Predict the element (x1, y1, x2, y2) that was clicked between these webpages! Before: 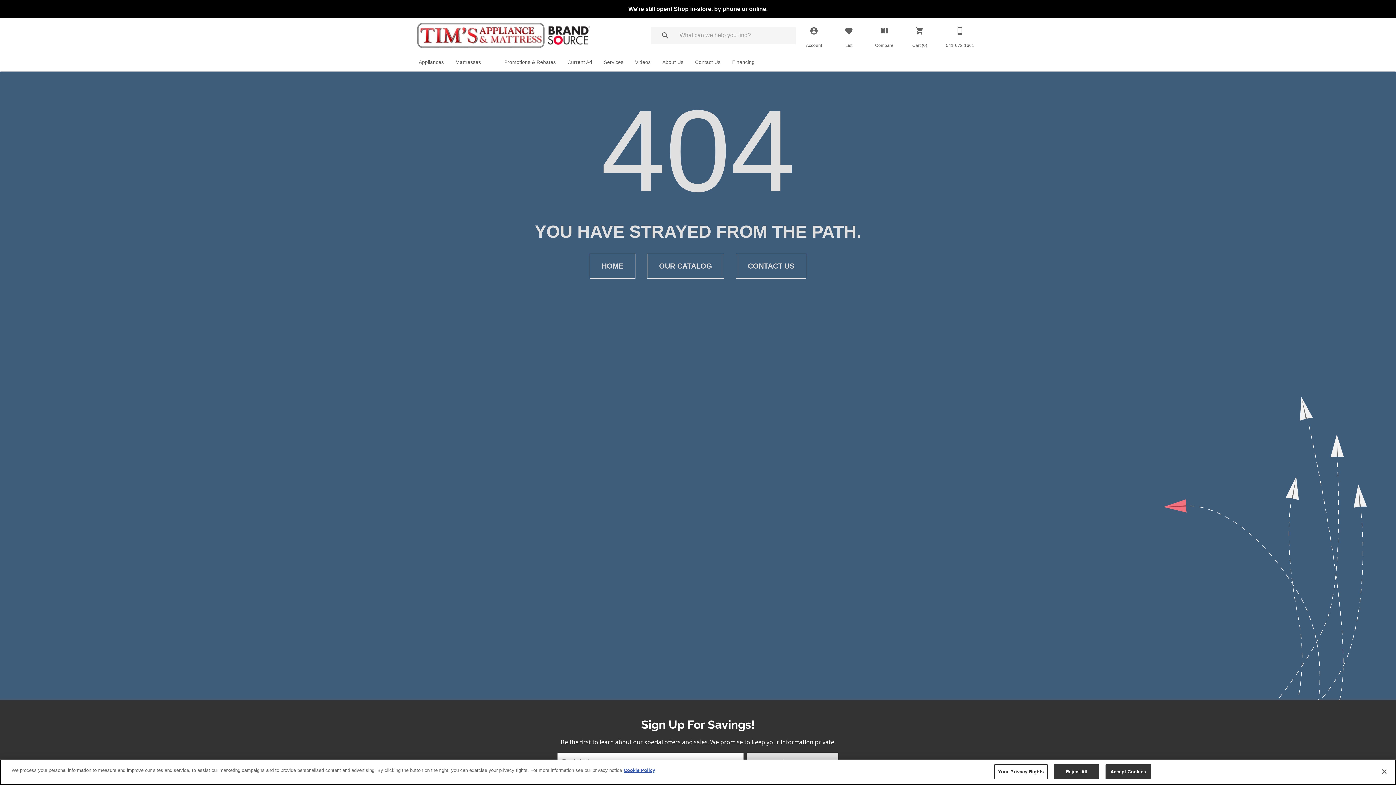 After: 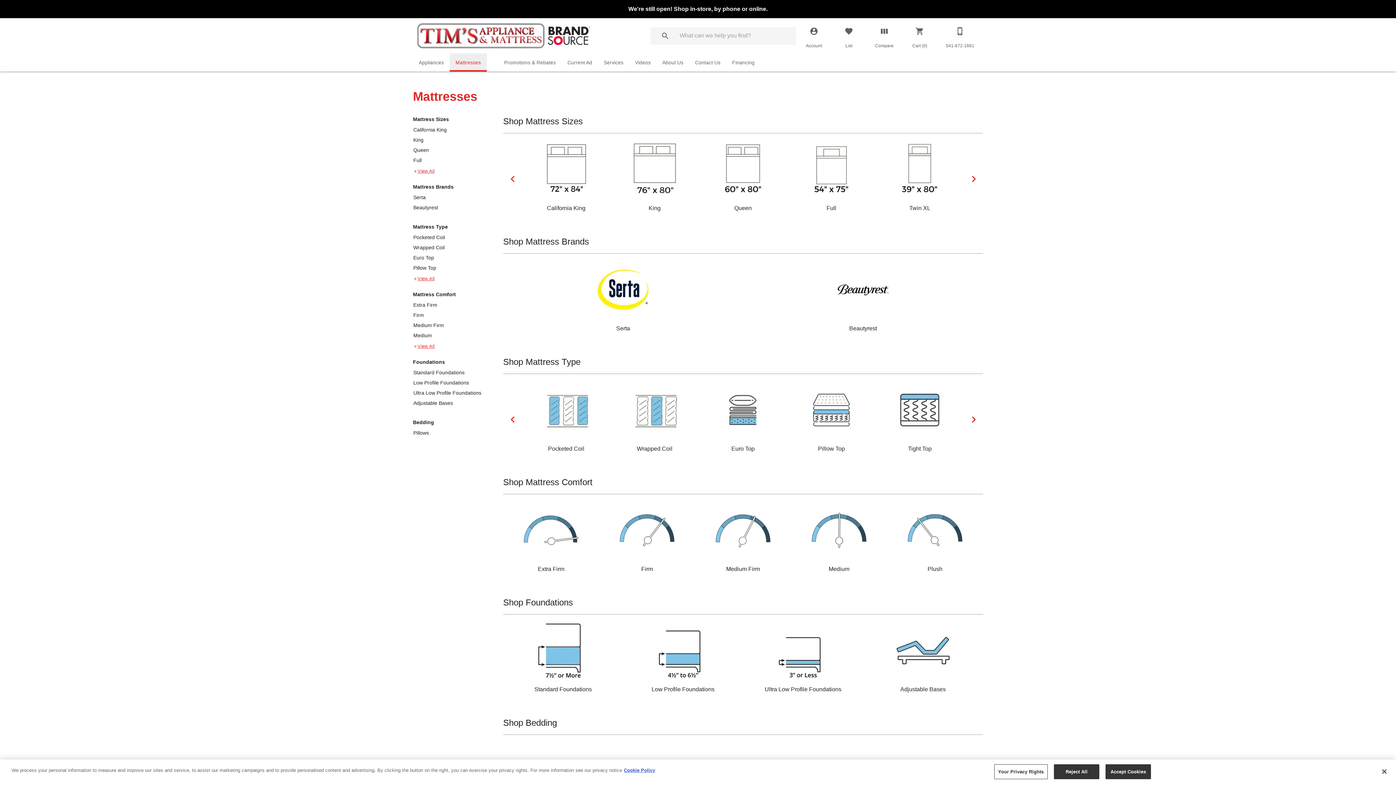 Action: label: Mattresses bbox: (449, 54, 486, 69)